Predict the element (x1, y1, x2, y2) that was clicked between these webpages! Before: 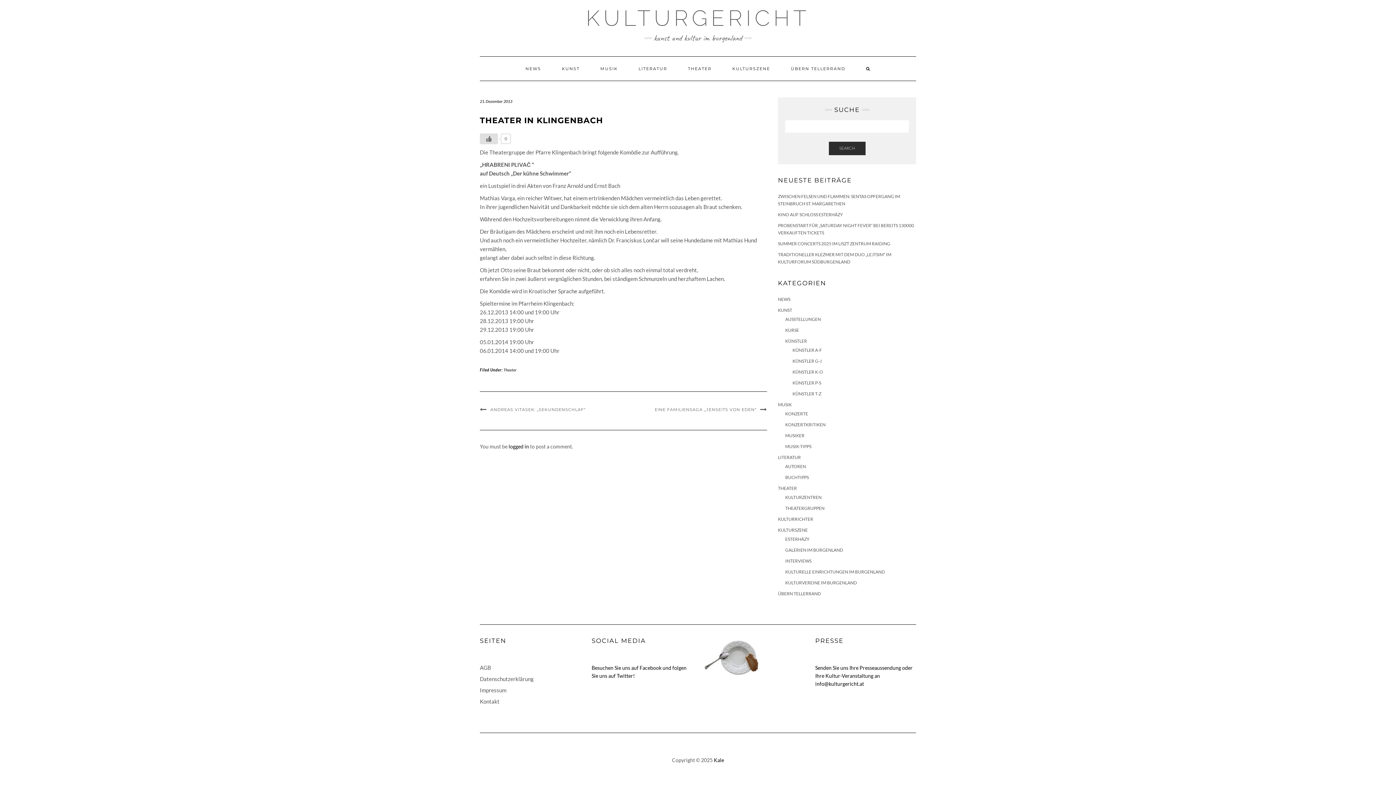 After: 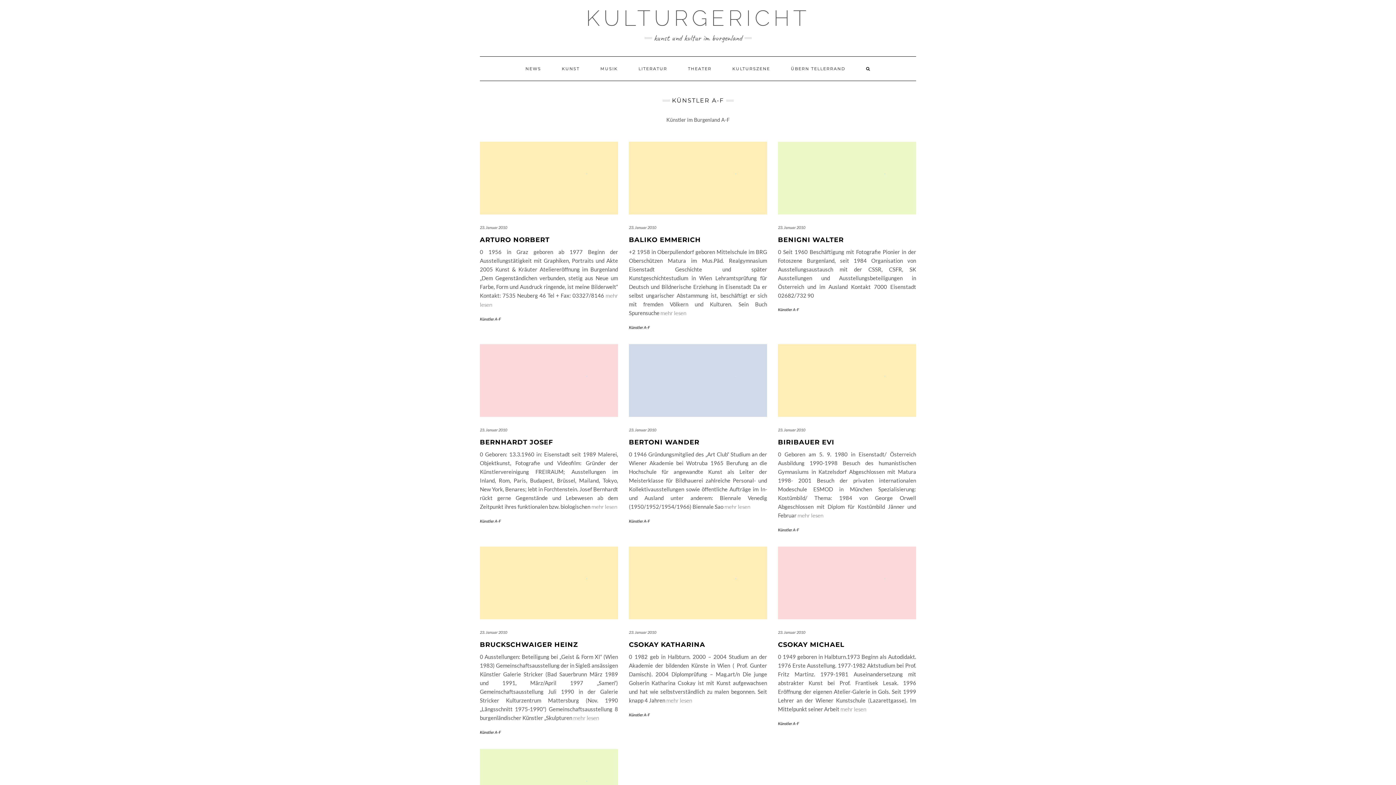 Action: label: KÜNSTLER A-F bbox: (792, 347, 822, 353)